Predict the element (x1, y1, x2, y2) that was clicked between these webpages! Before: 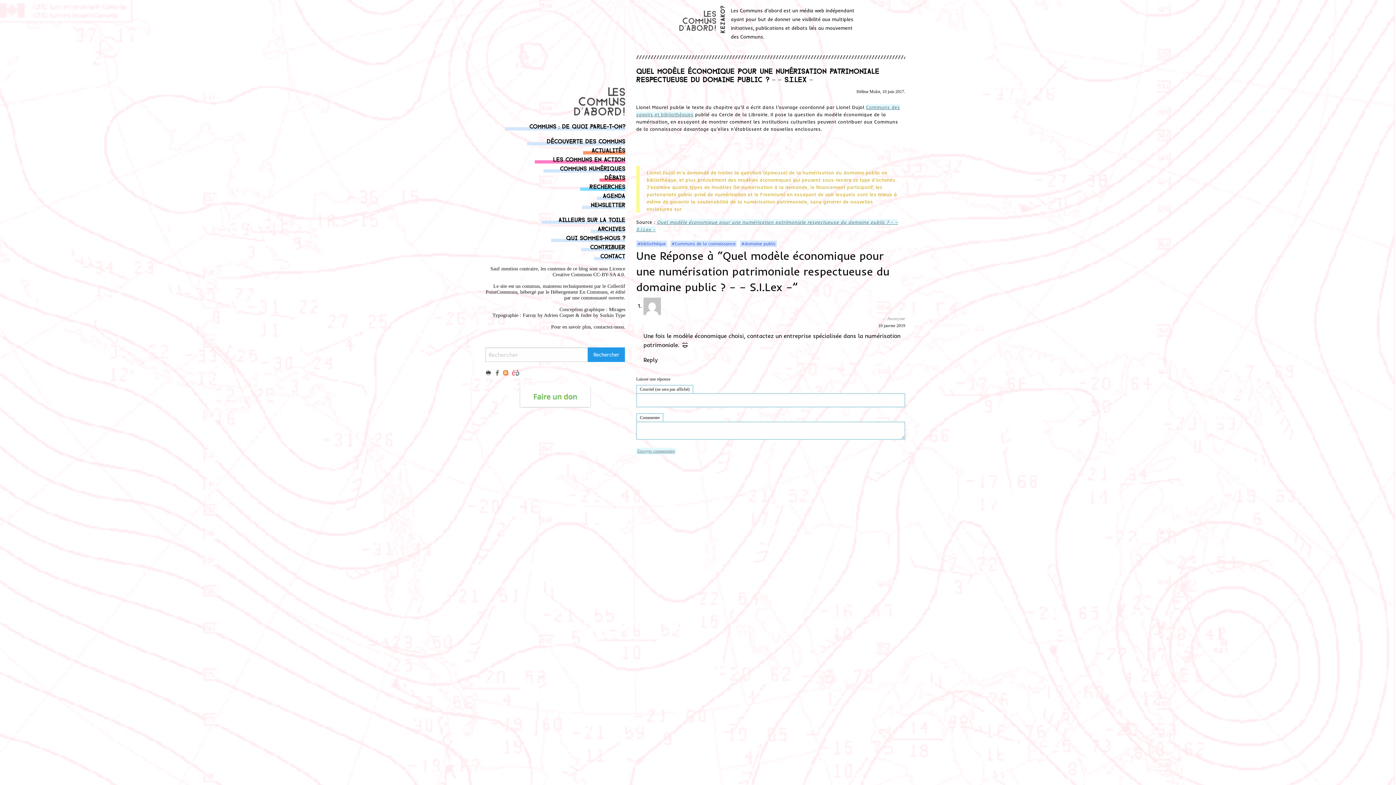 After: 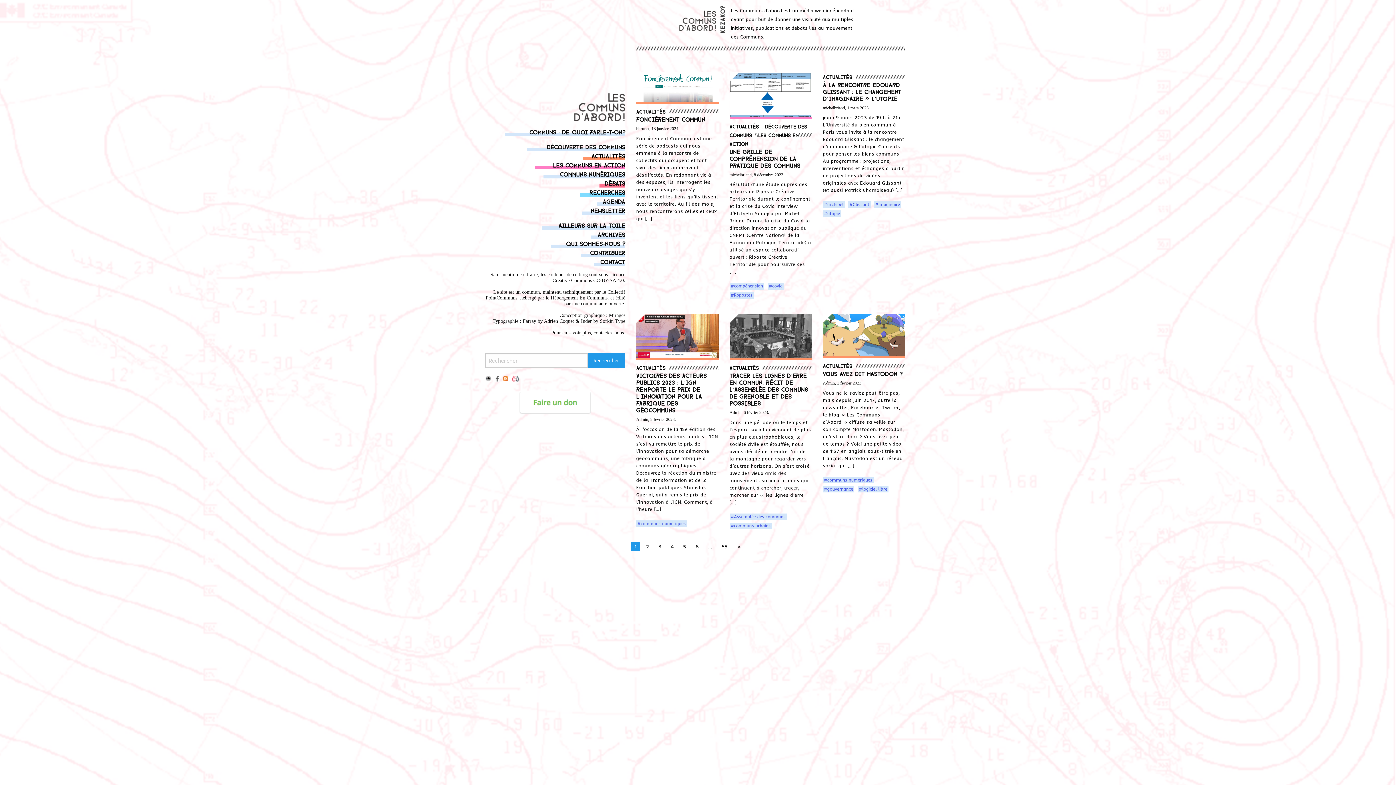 Action: label: Actualités bbox: (591, 145, 625, 154)